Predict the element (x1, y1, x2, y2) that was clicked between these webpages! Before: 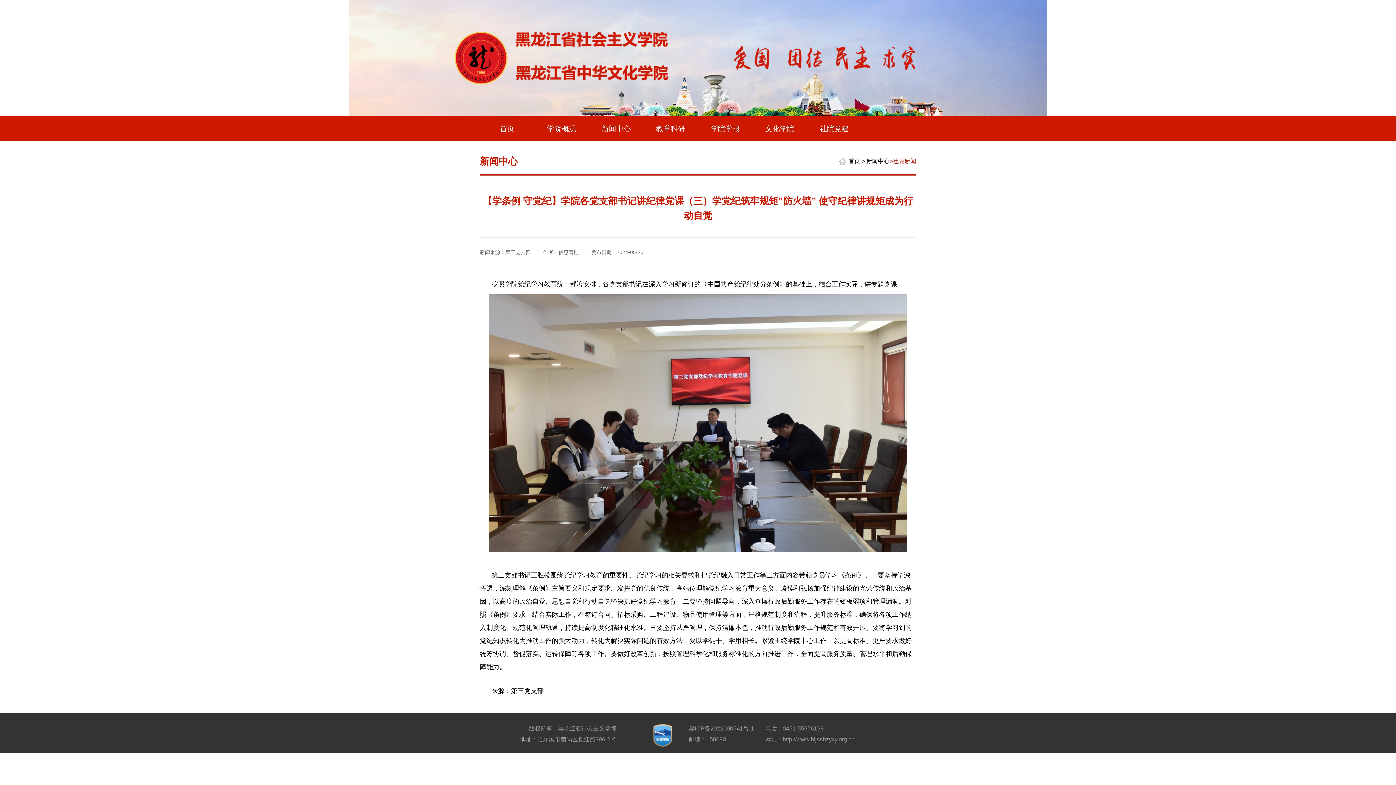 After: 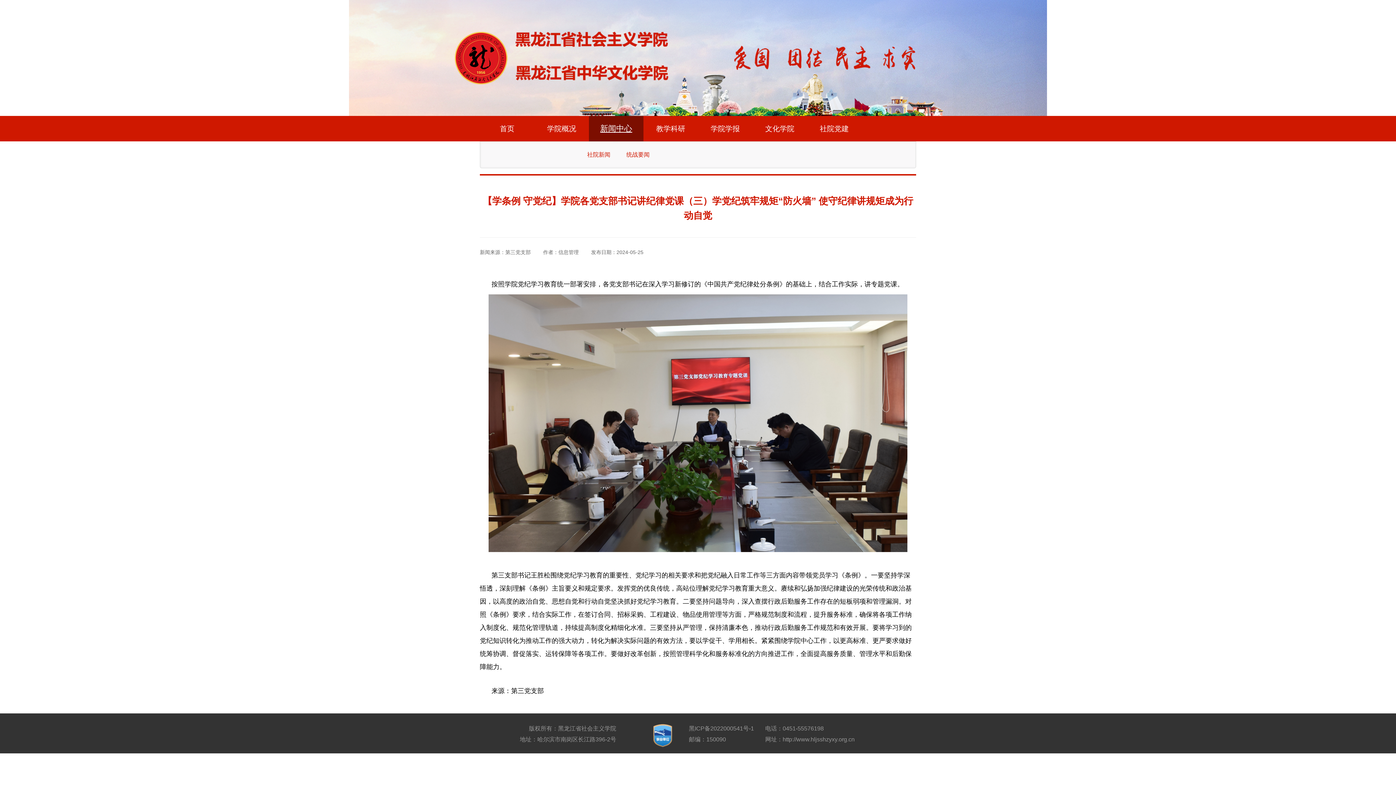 Action: label: 新闻中心 bbox: (589, 116, 643, 141)